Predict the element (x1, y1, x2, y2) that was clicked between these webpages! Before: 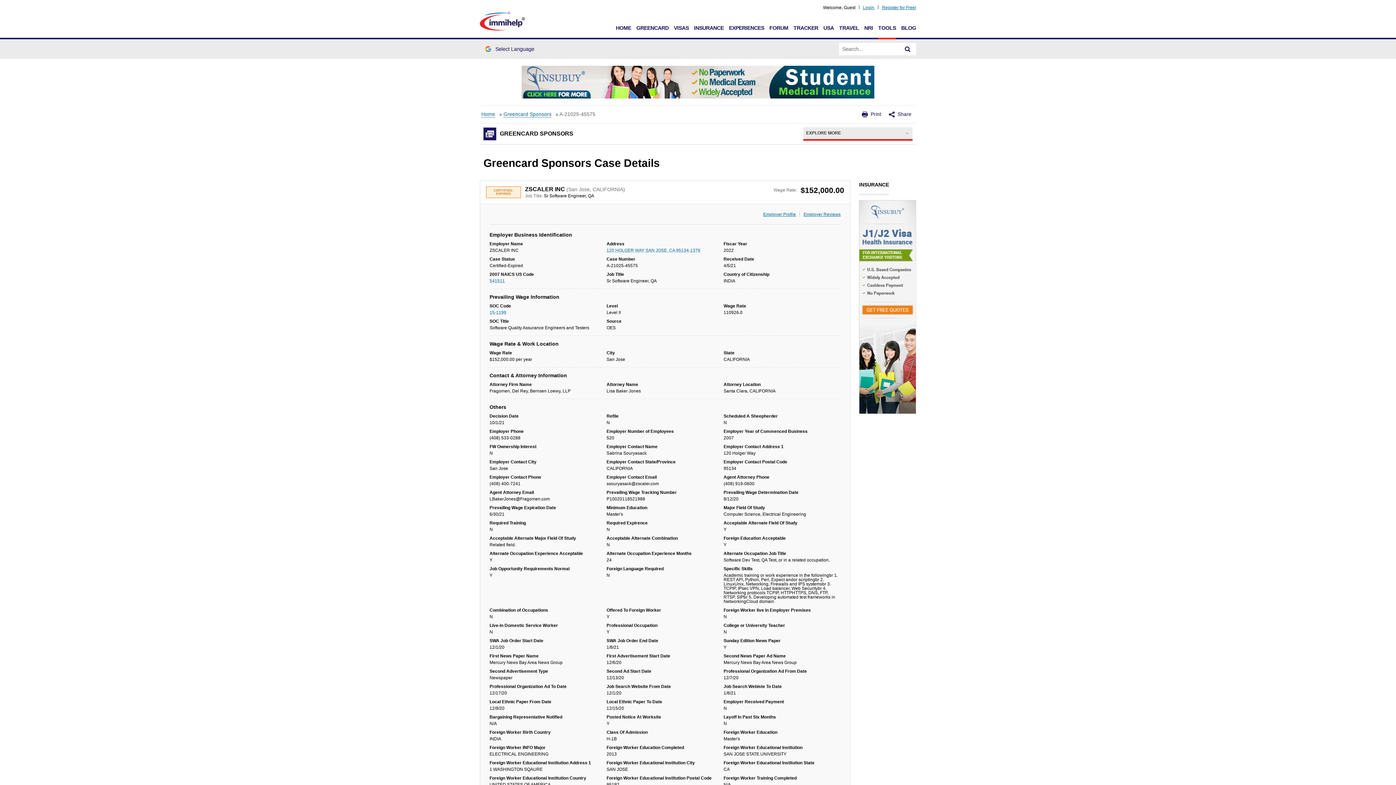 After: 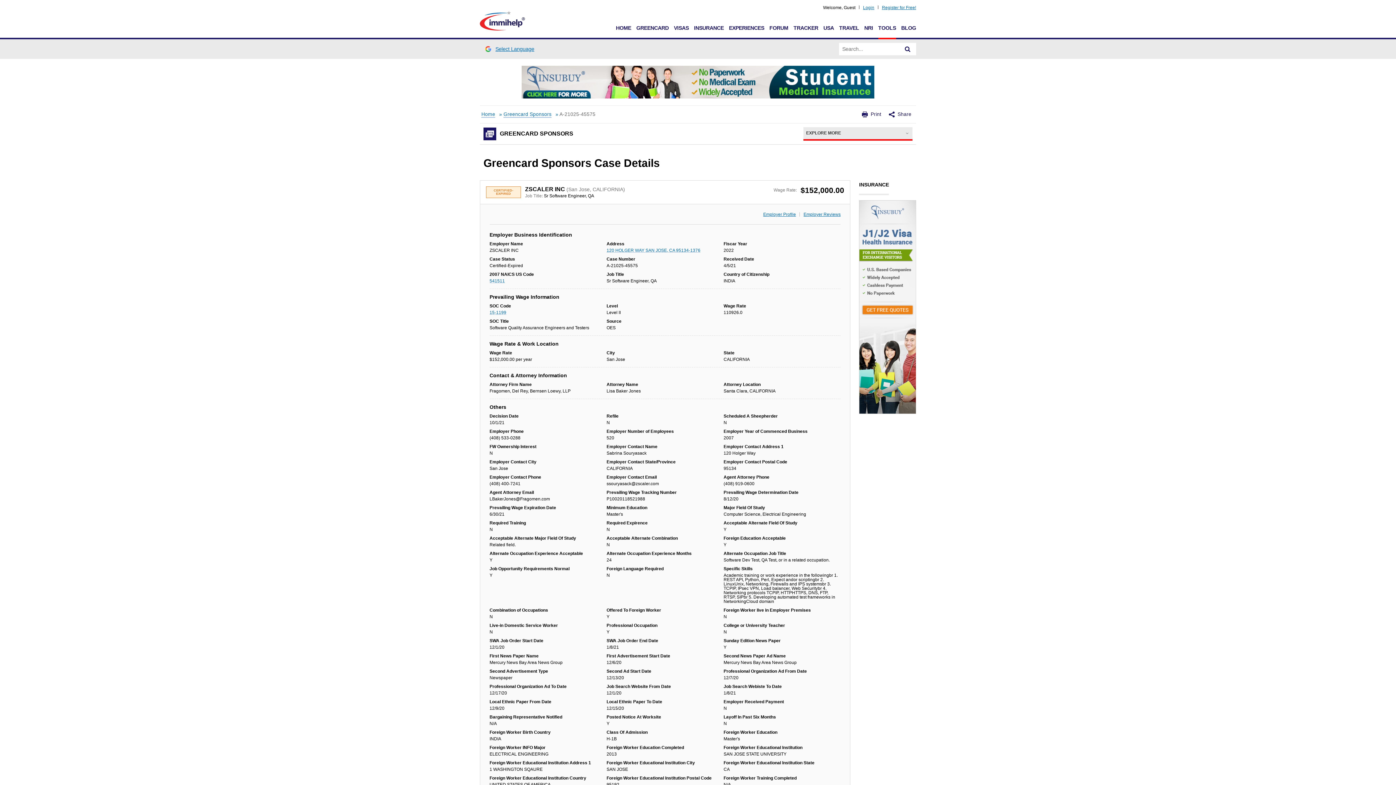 Action: label: Select Language bbox: (484, 45, 534, 52)